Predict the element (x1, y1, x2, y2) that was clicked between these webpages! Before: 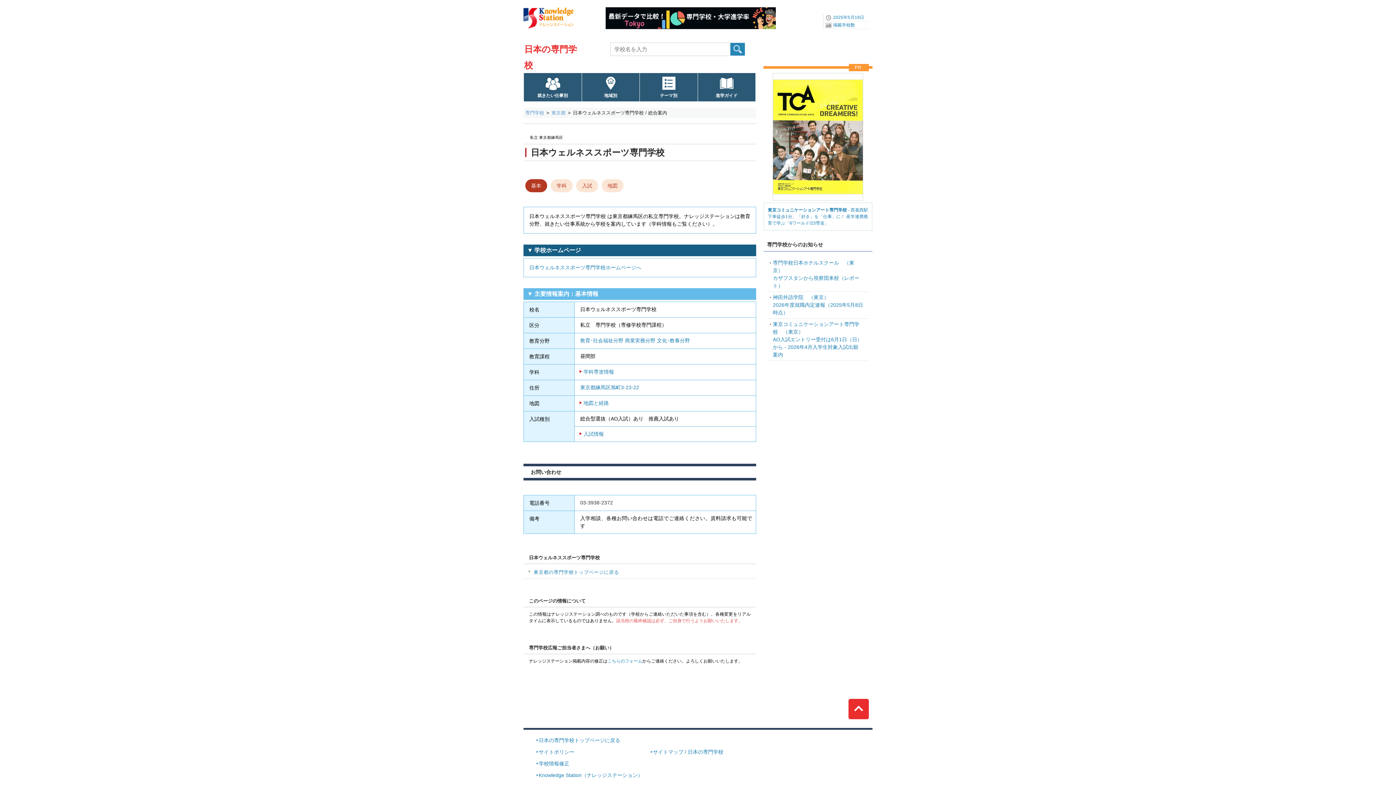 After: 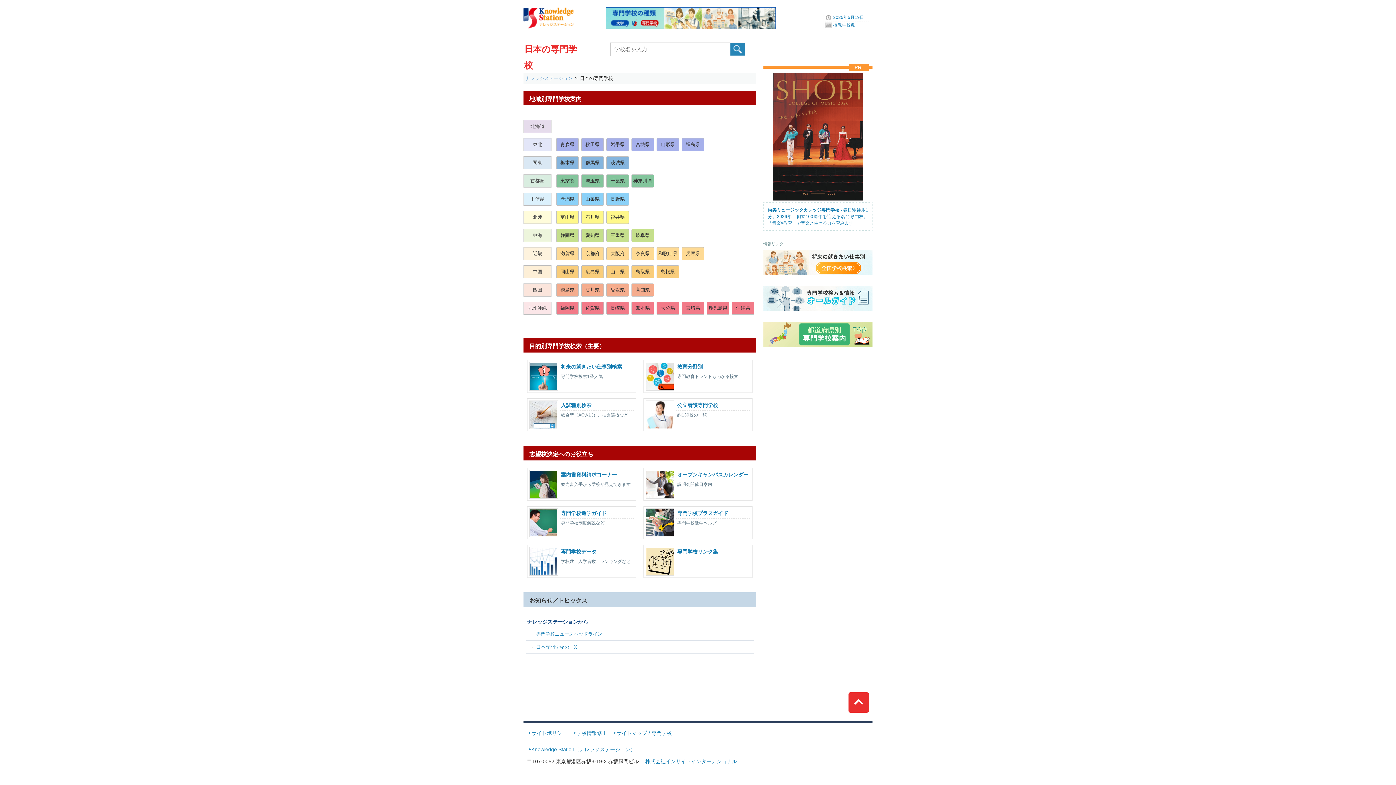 Action: label: 日本の専門学校トップページに戻る bbox: (534, 737, 620, 743)